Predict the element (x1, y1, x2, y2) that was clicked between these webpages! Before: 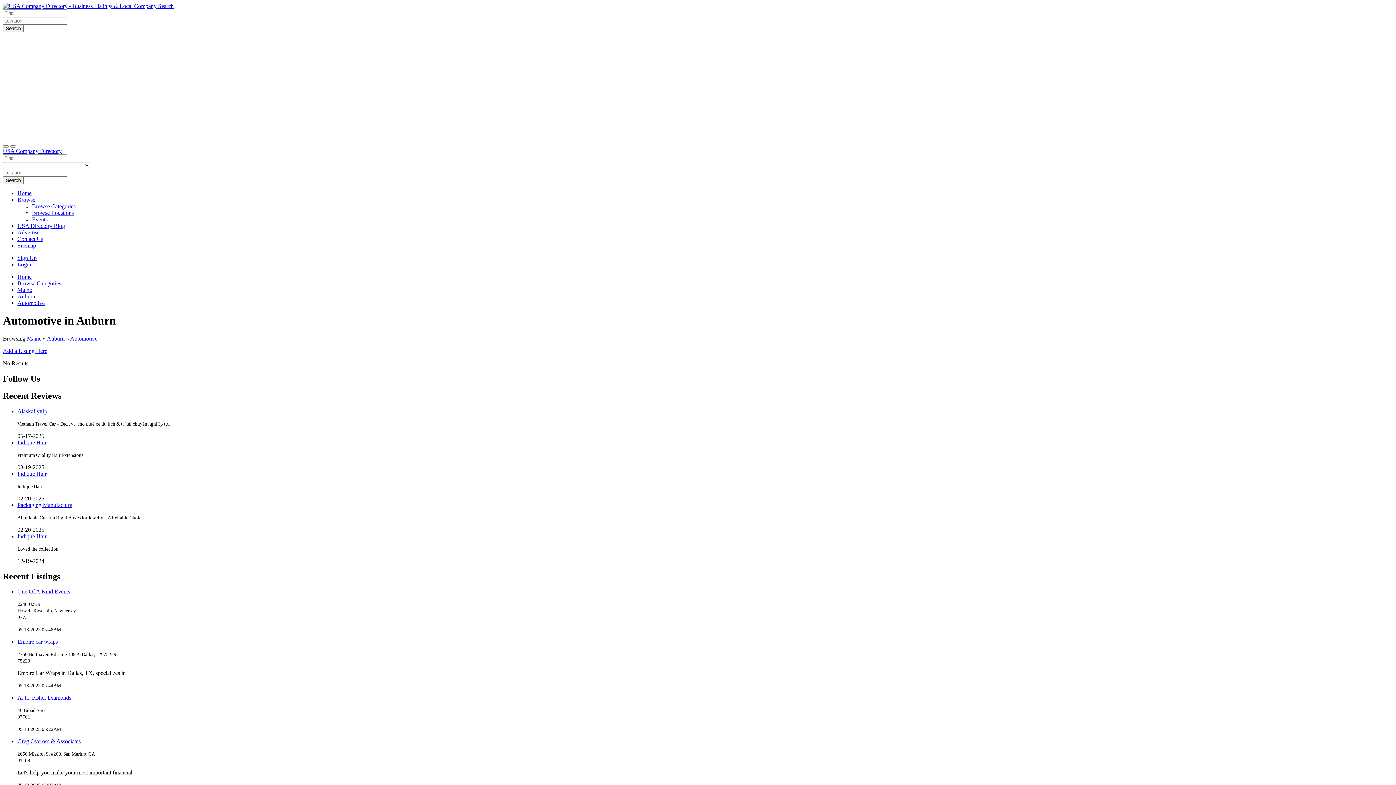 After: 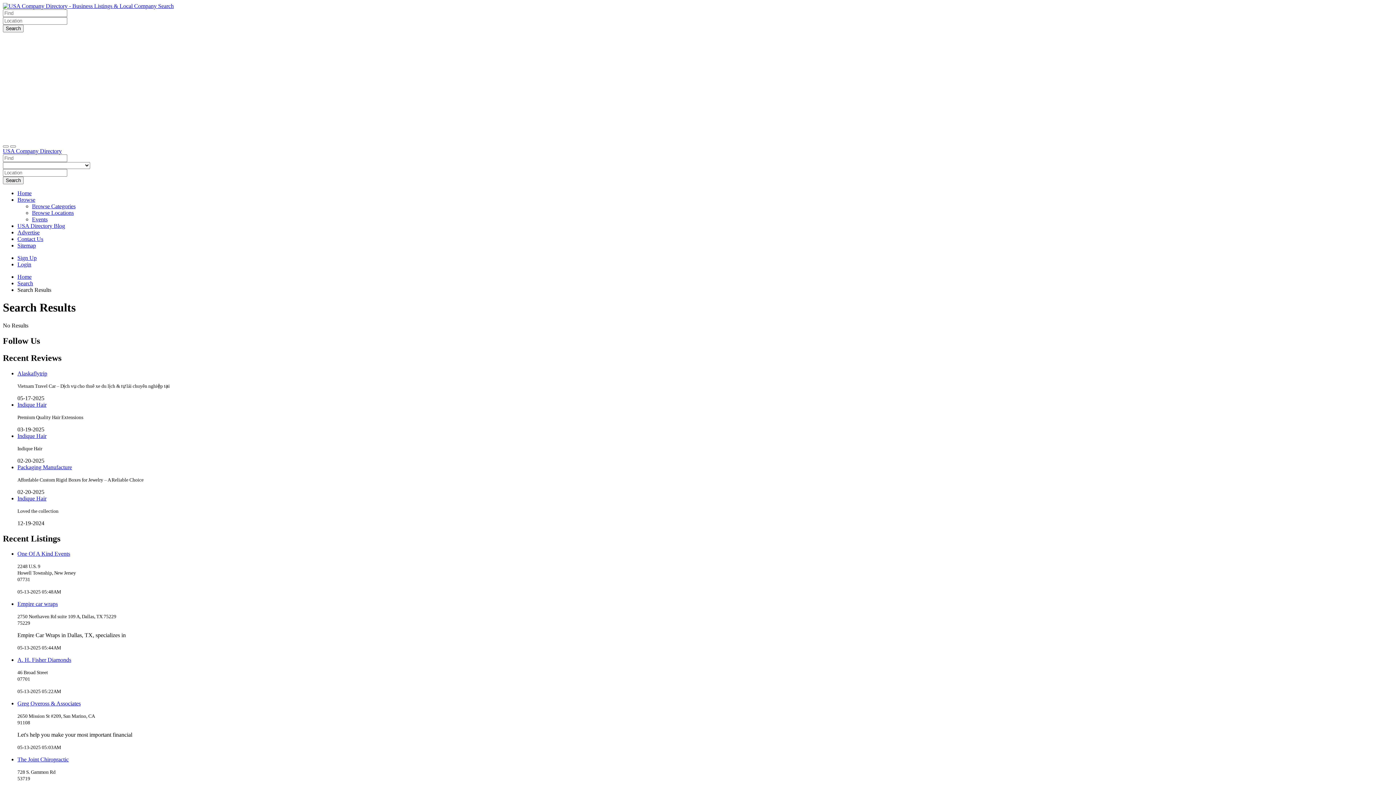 Action: label: Search bbox: (2, 176, 23, 184)